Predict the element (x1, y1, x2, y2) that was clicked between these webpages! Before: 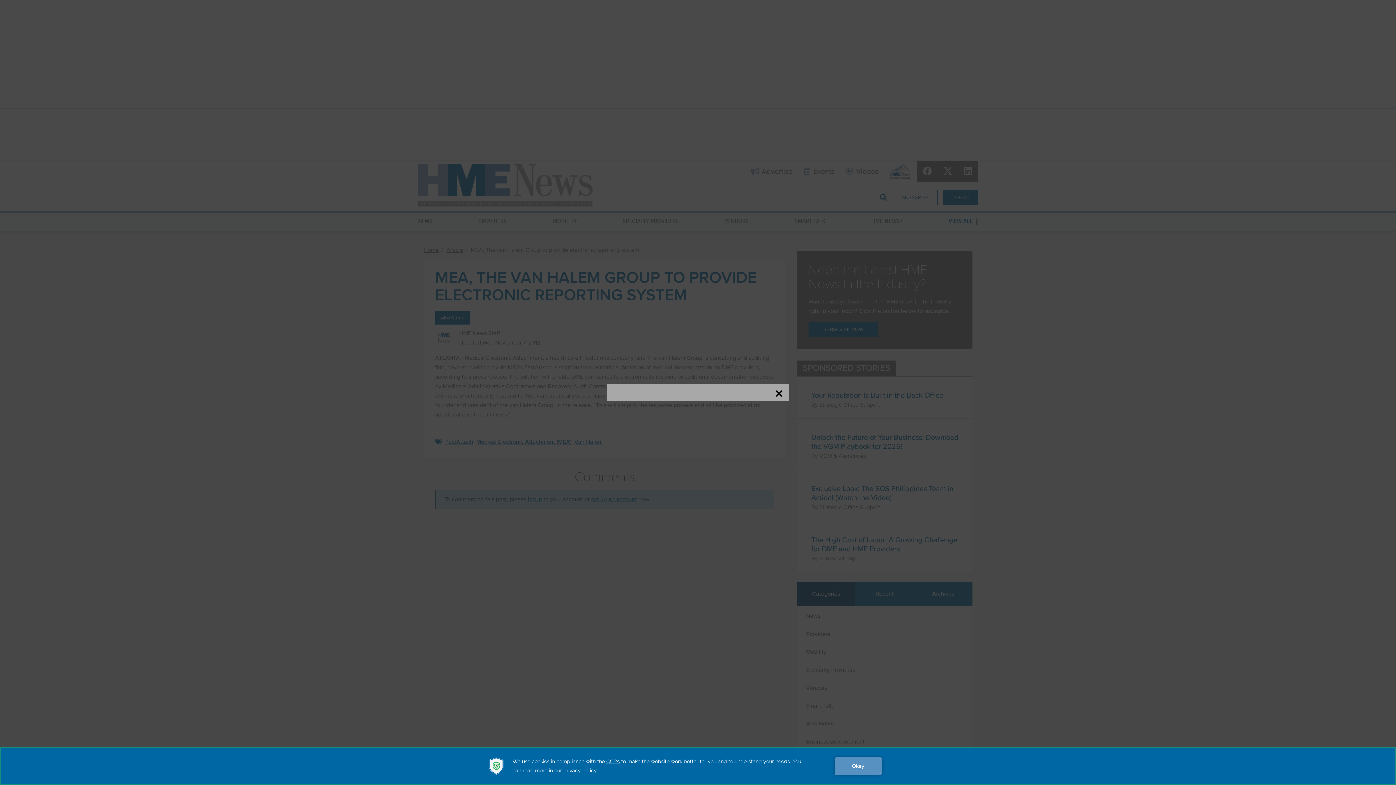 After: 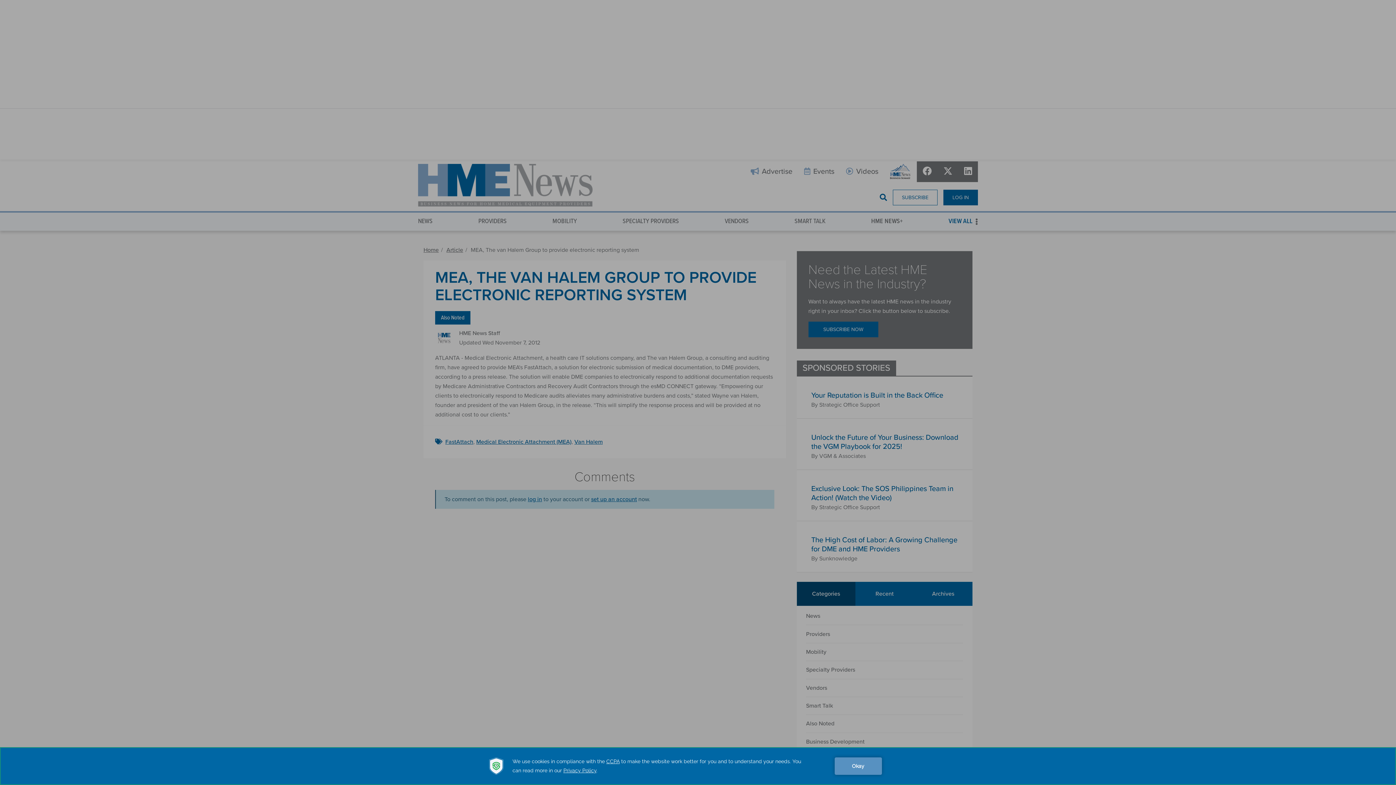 Action: bbox: (774, 389, 783, 398)